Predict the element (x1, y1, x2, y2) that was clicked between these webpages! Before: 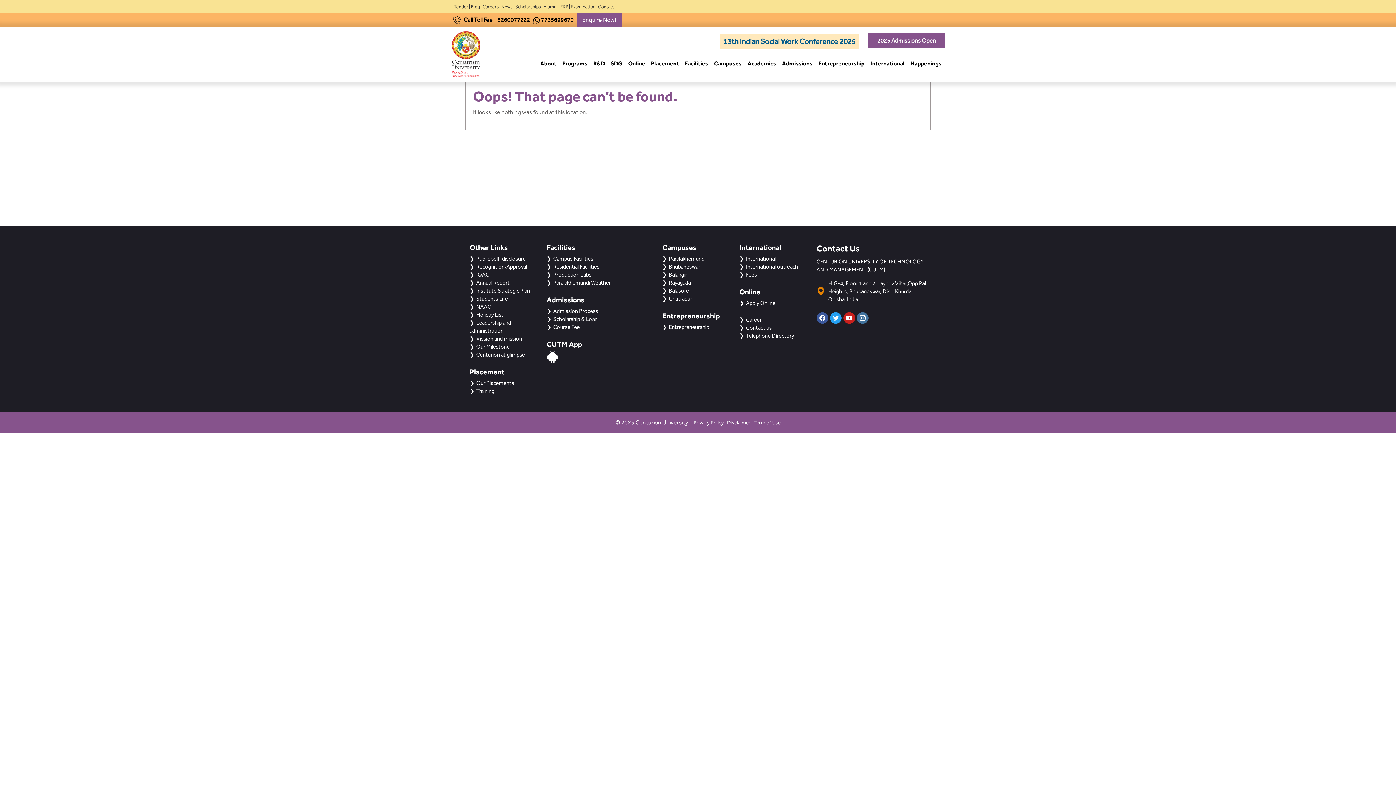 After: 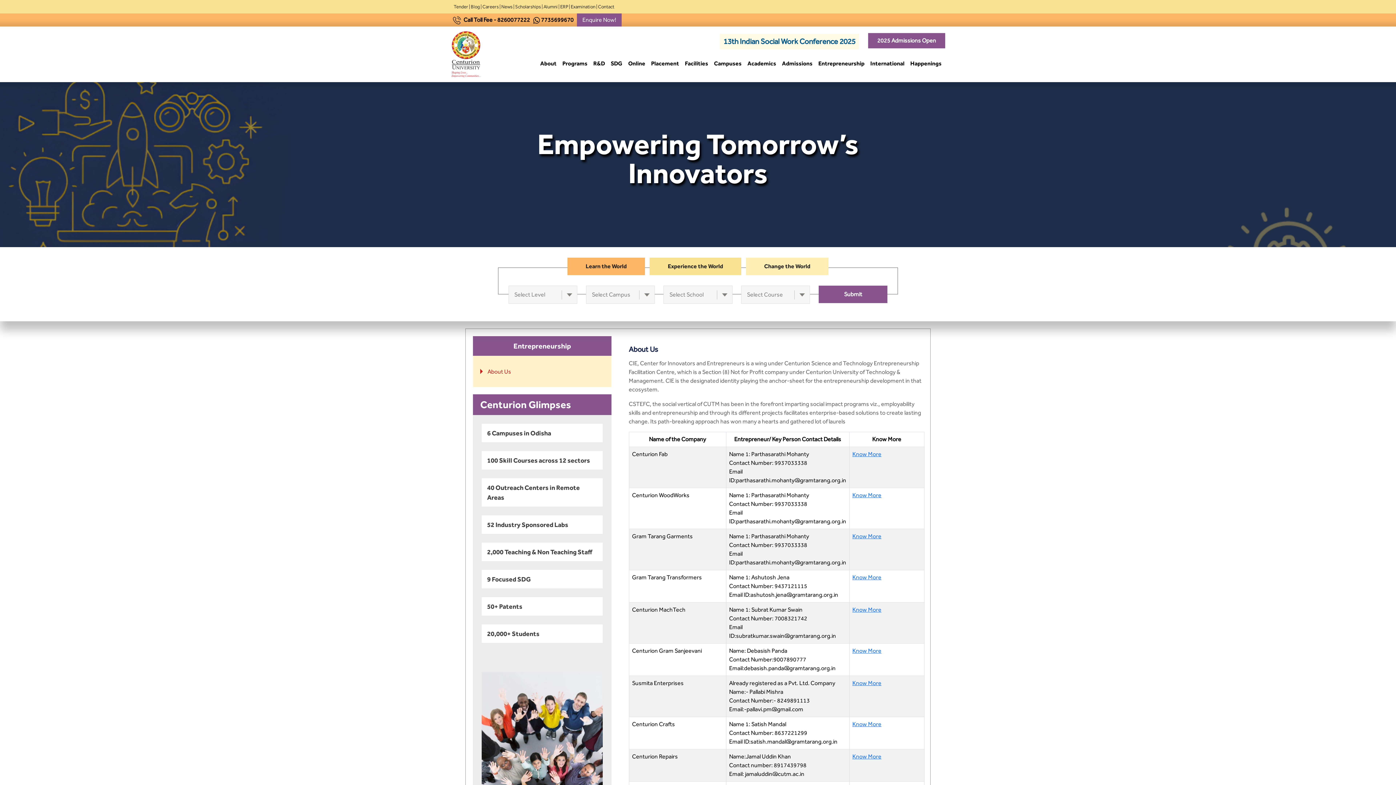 Action: bbox: (662, 324, 709, 330) label: Entrepreneurship